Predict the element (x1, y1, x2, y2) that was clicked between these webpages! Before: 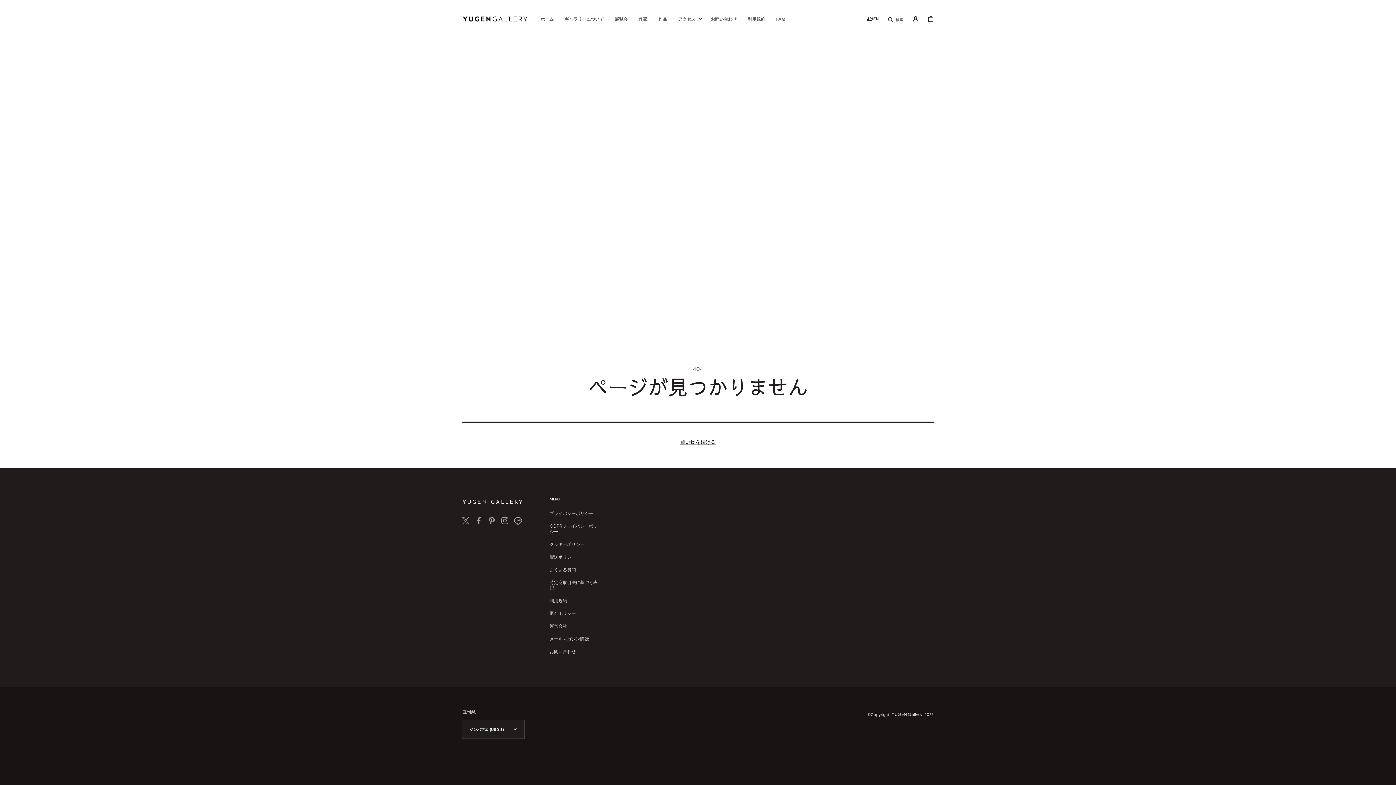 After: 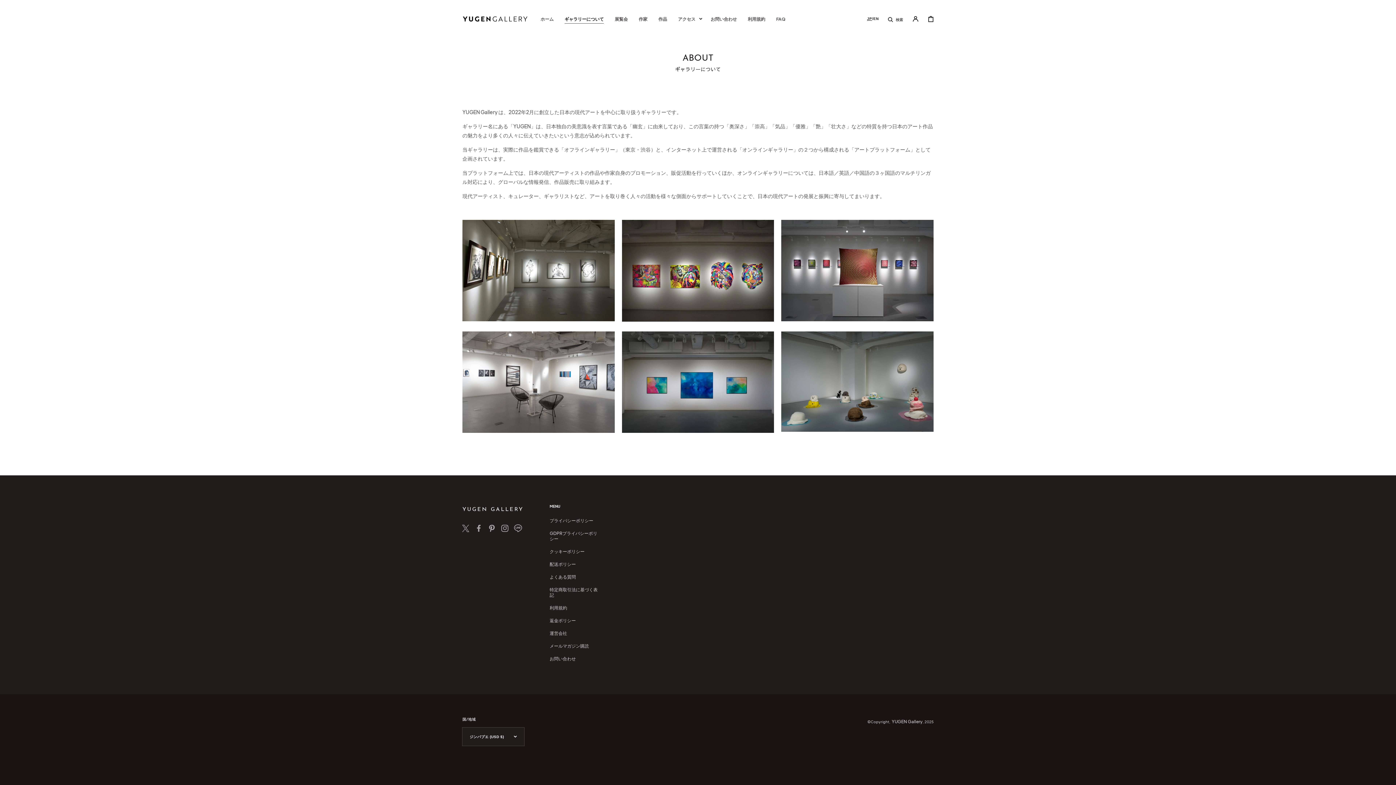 Action: bbox: (559, 10, 609, 27) label: ギャラリーについて